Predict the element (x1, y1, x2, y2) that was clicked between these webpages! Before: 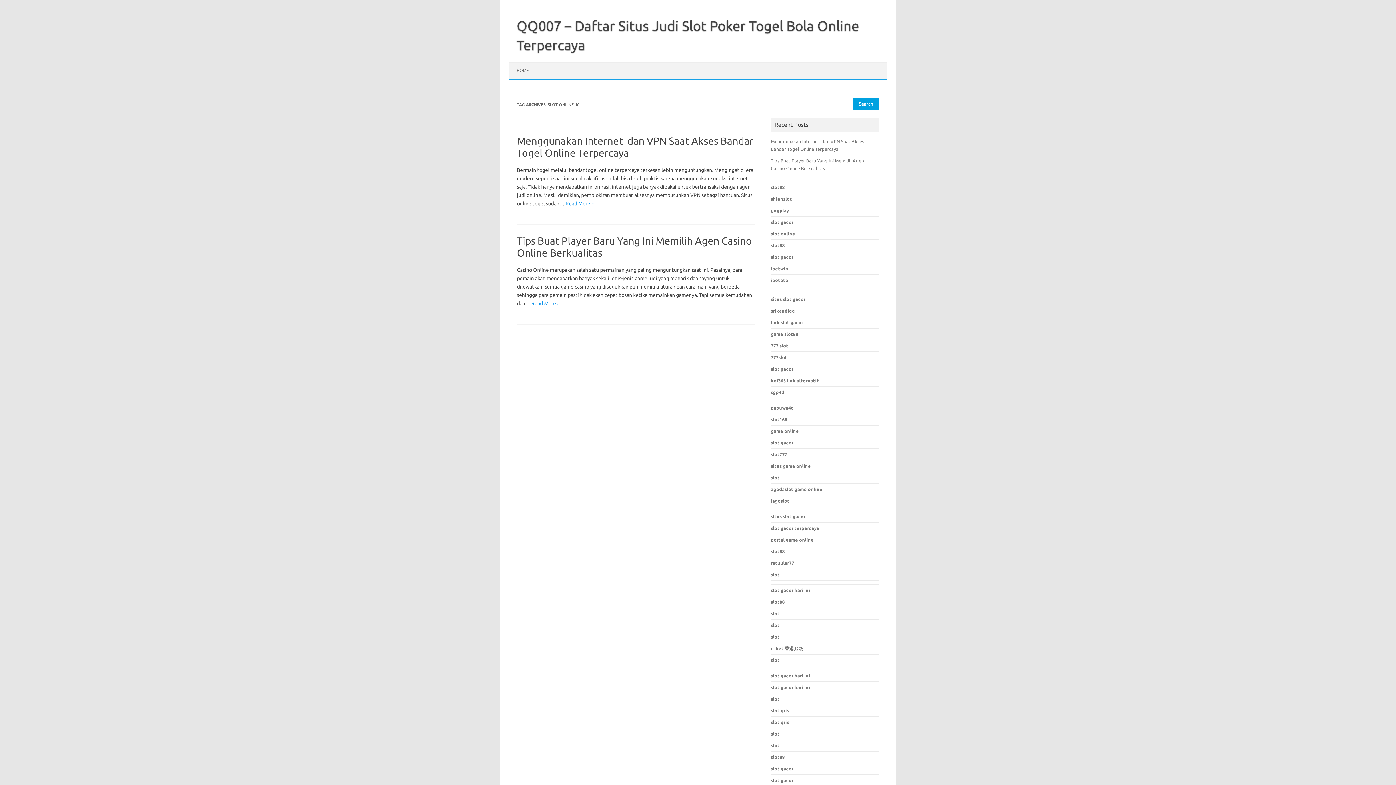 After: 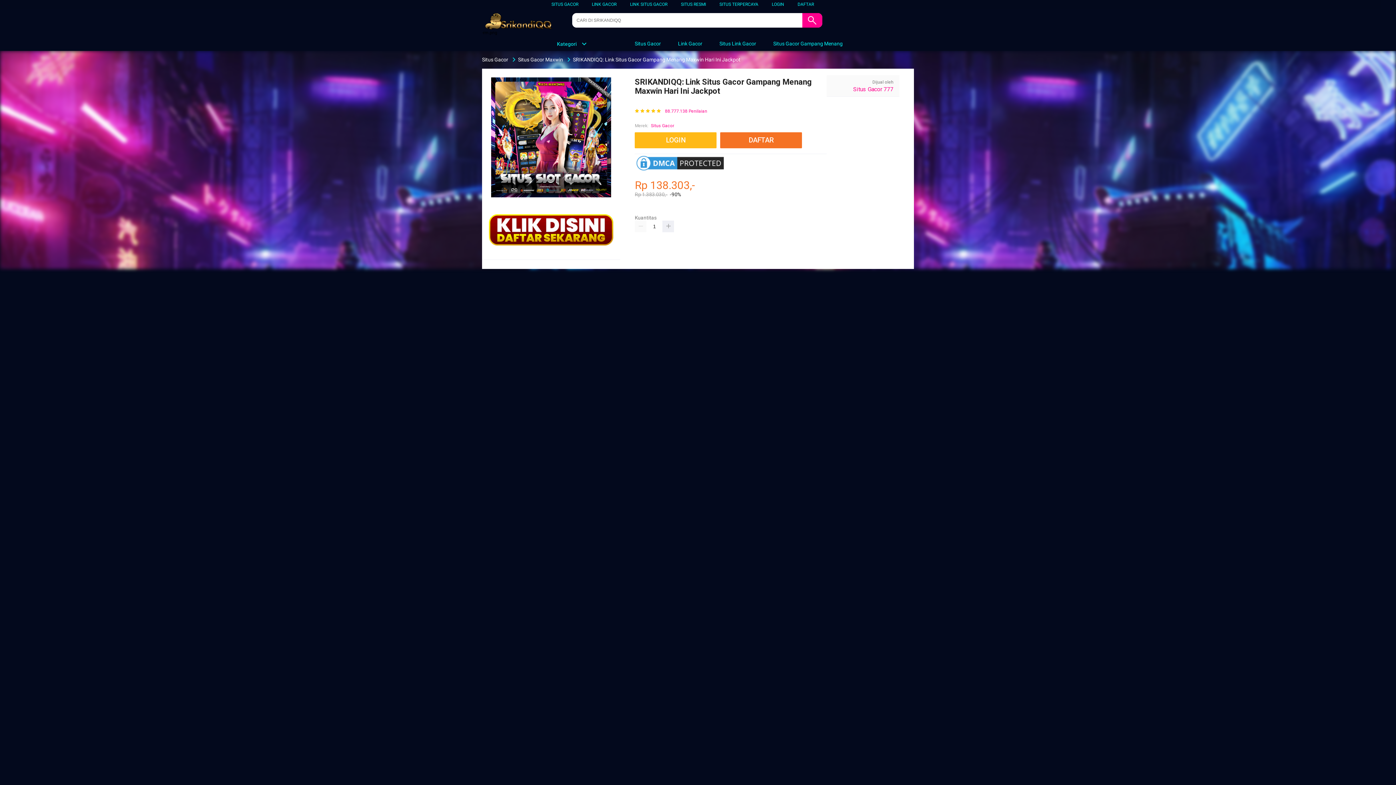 Action: label: srikandiqq bbox: (771, 308, 795, 313)